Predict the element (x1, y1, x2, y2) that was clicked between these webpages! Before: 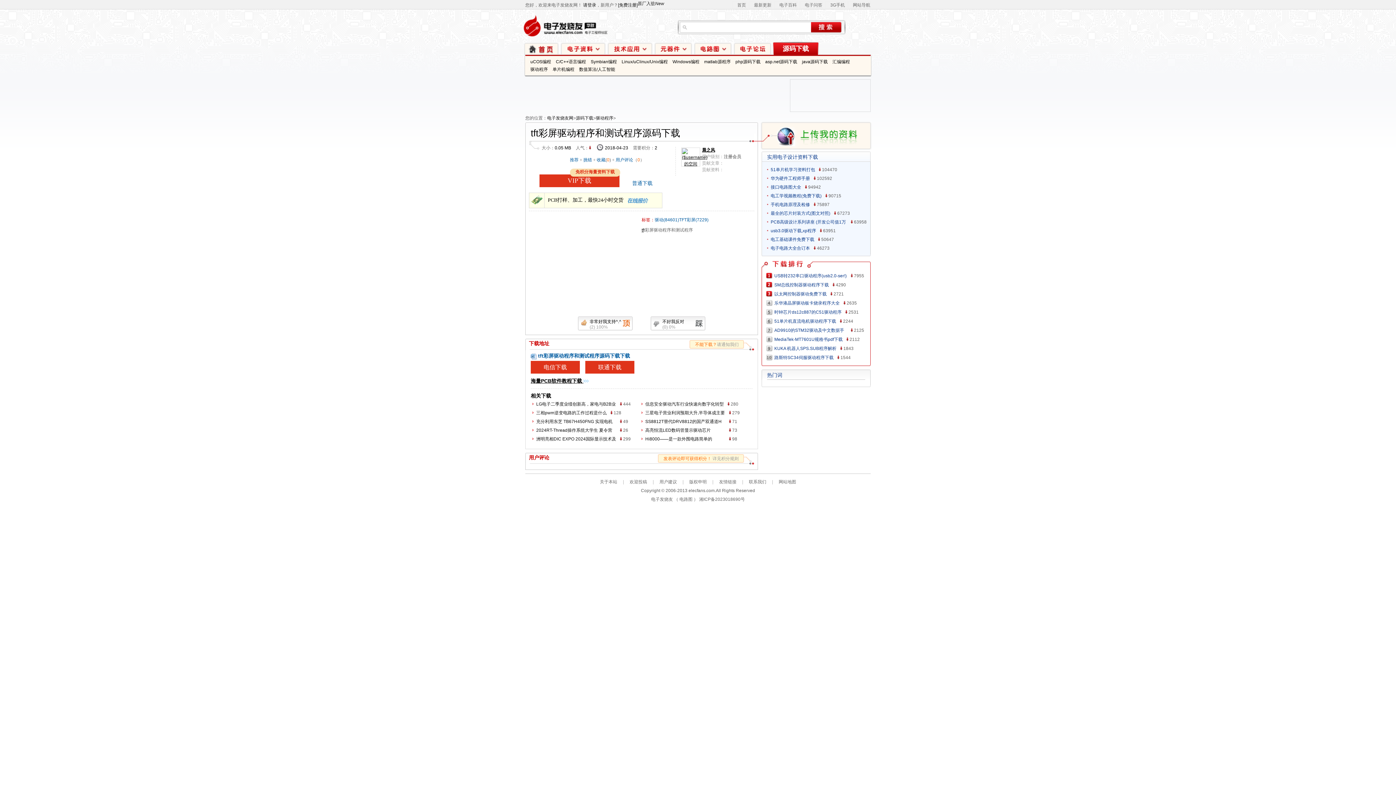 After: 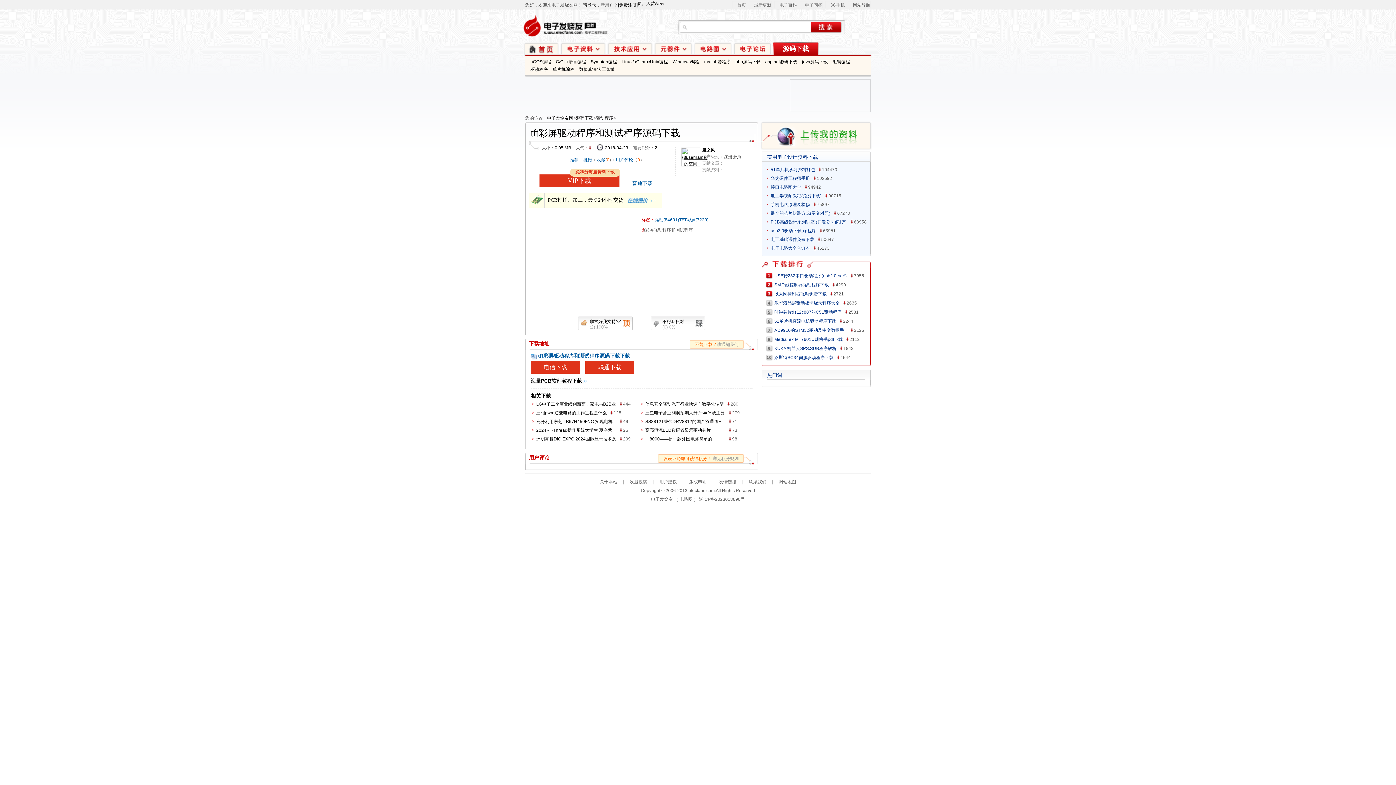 Action: bbox: (641, 227, 644, 232) label: tf